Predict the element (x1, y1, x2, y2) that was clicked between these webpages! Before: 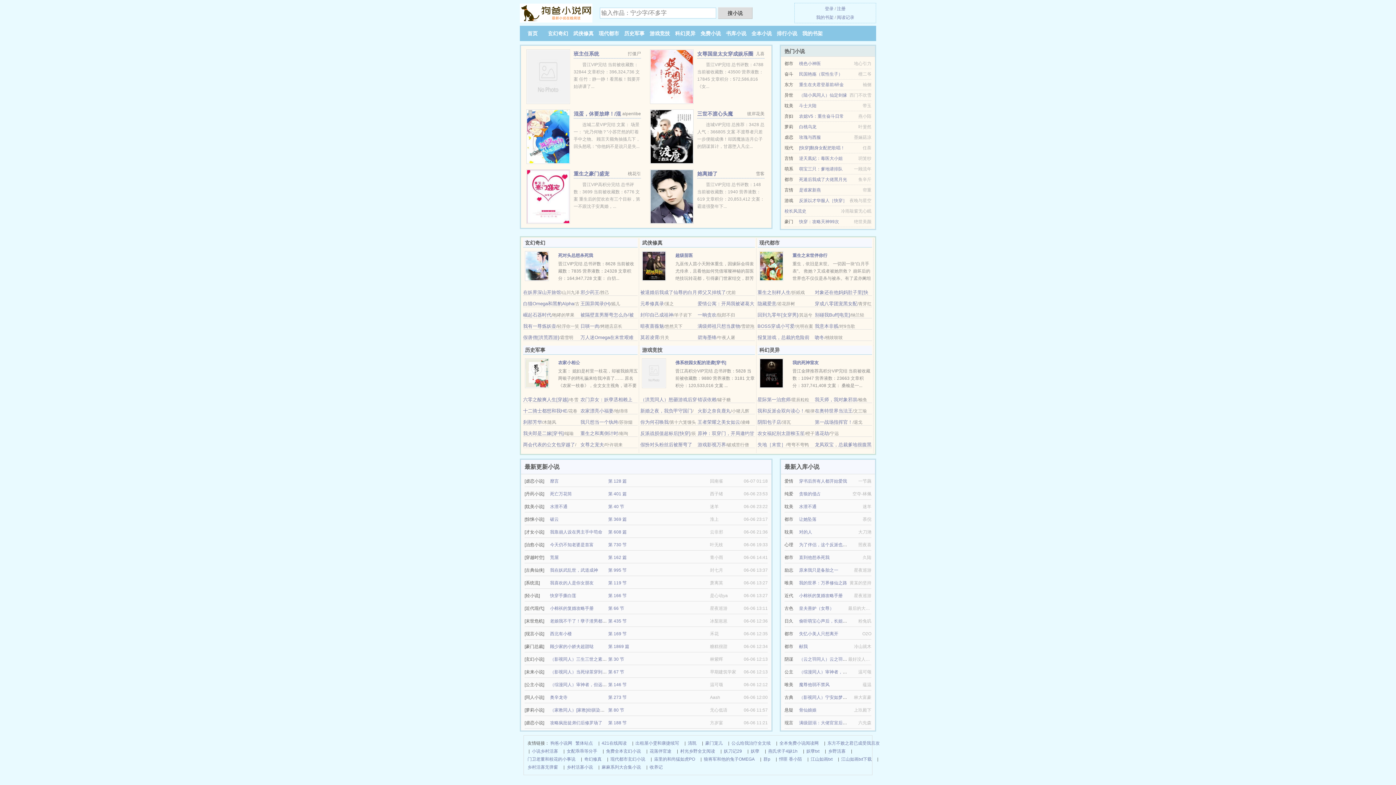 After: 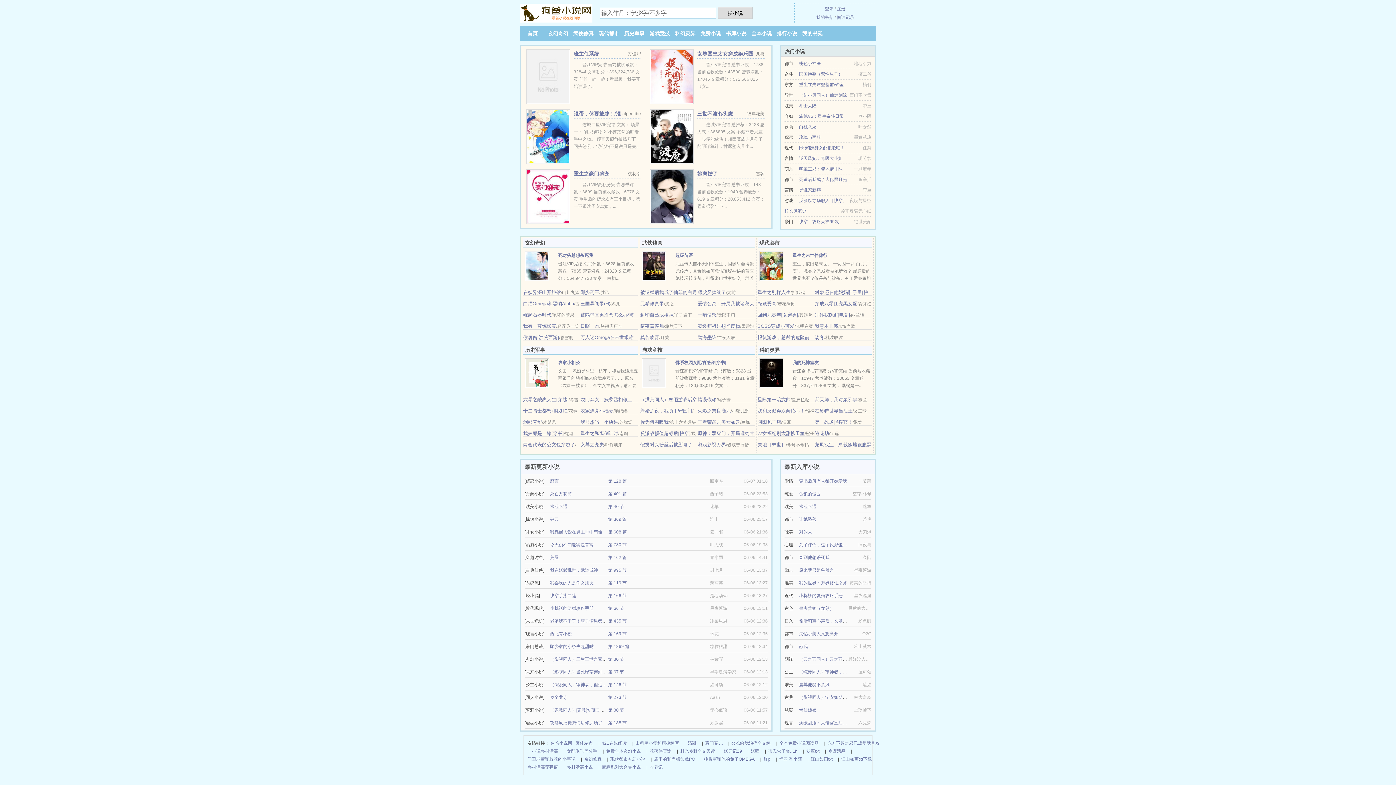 Action: label: 日啖一肉 bbox: (580, 323, 599, 329)